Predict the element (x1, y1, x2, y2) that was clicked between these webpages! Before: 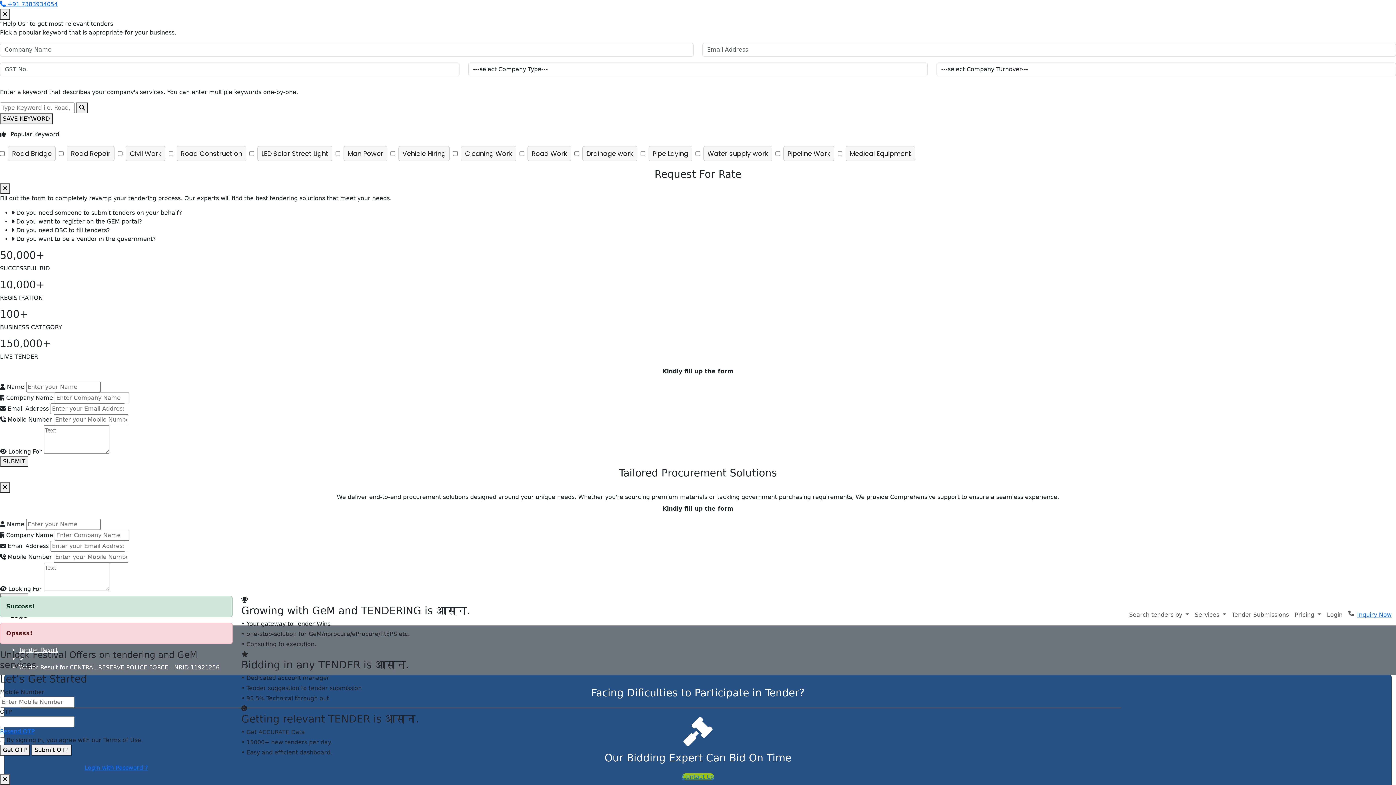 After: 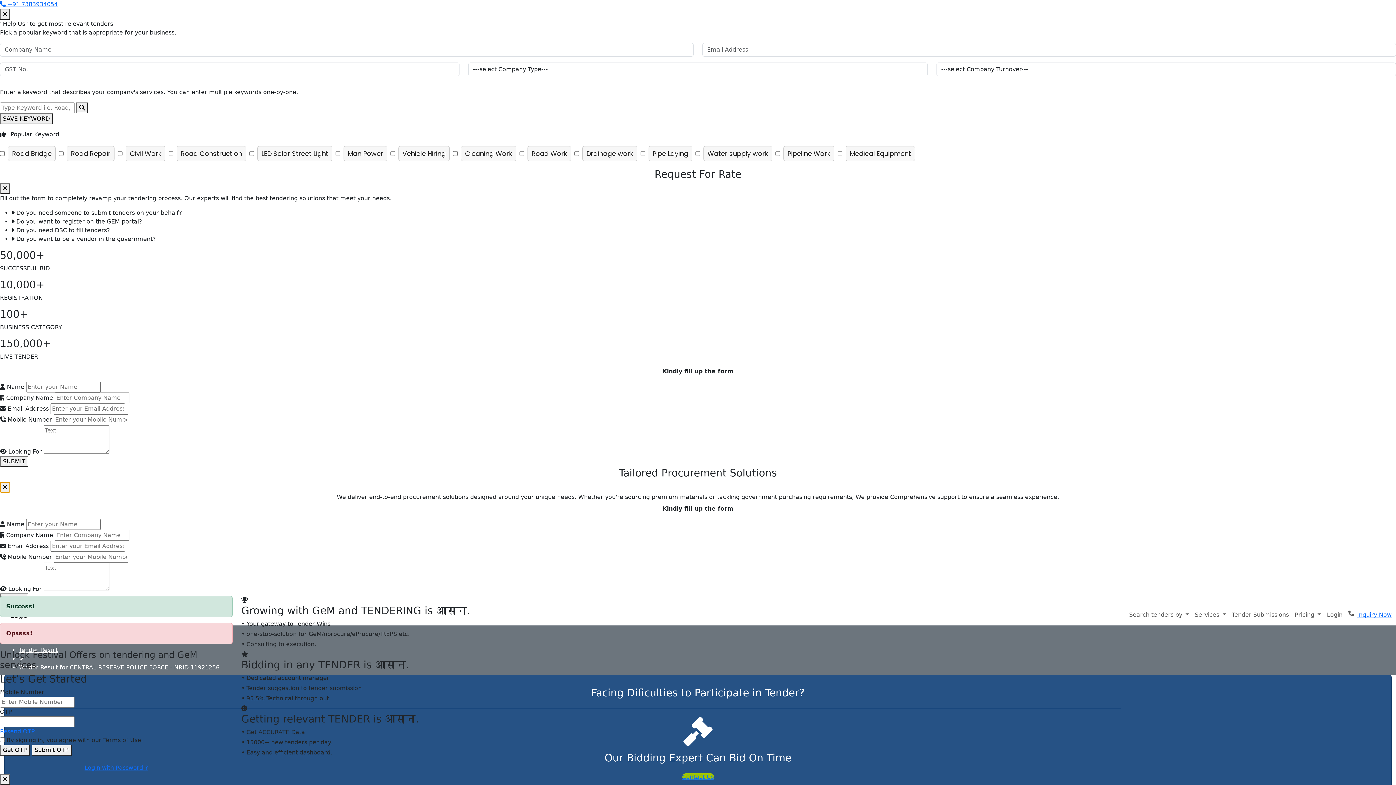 Action: bbox: (0, 482, 10, 493)